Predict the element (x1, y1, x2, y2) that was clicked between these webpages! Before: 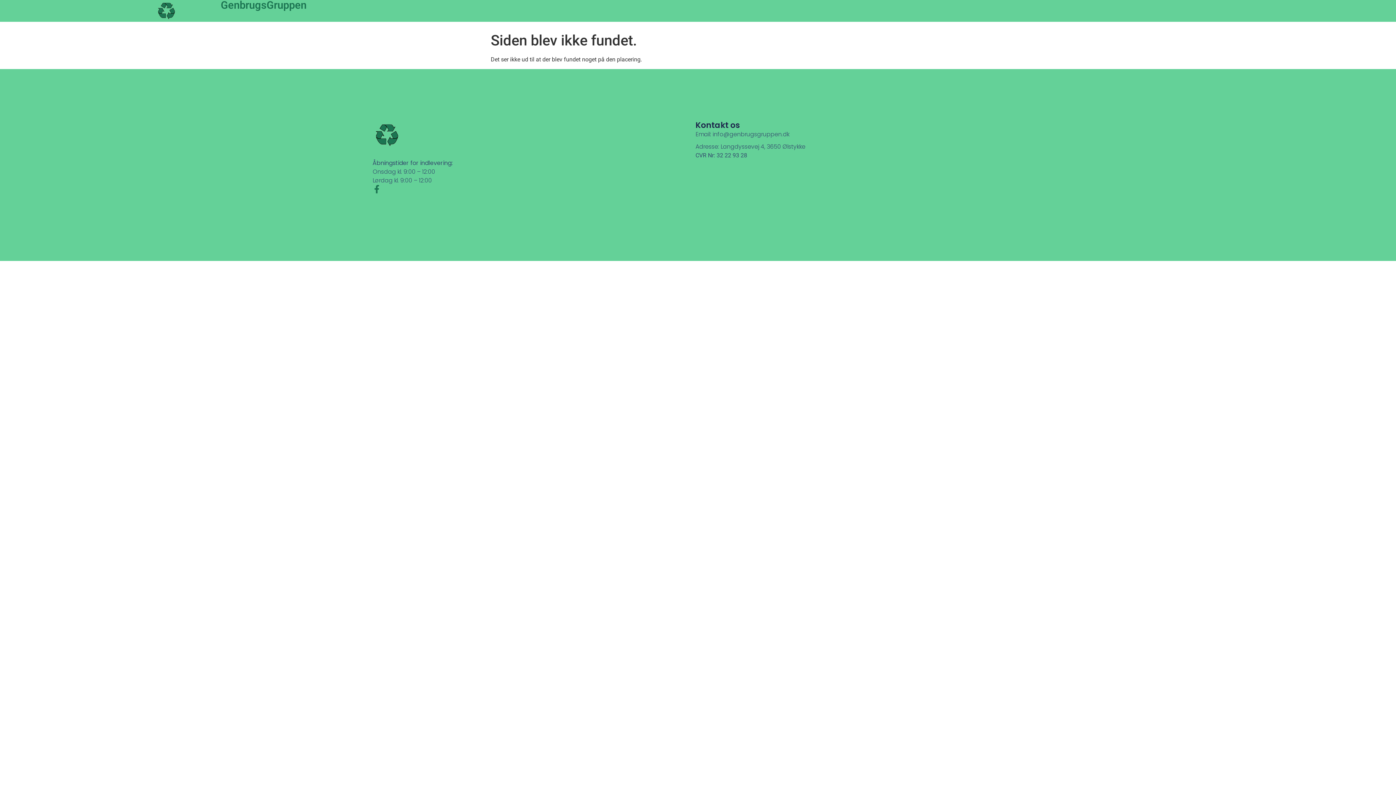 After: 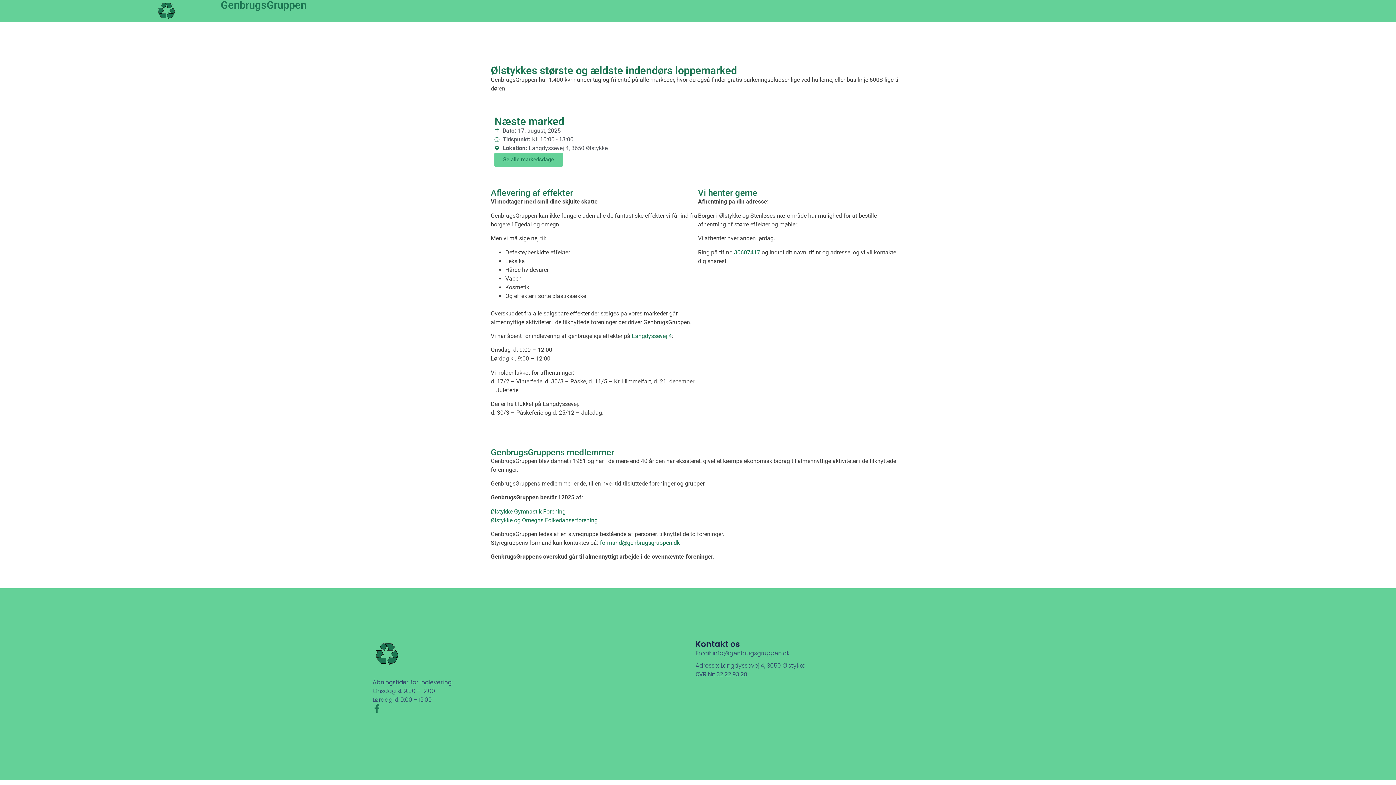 Action: label: GenbrugsGruppen bbox: (220, -1, 306, 11)